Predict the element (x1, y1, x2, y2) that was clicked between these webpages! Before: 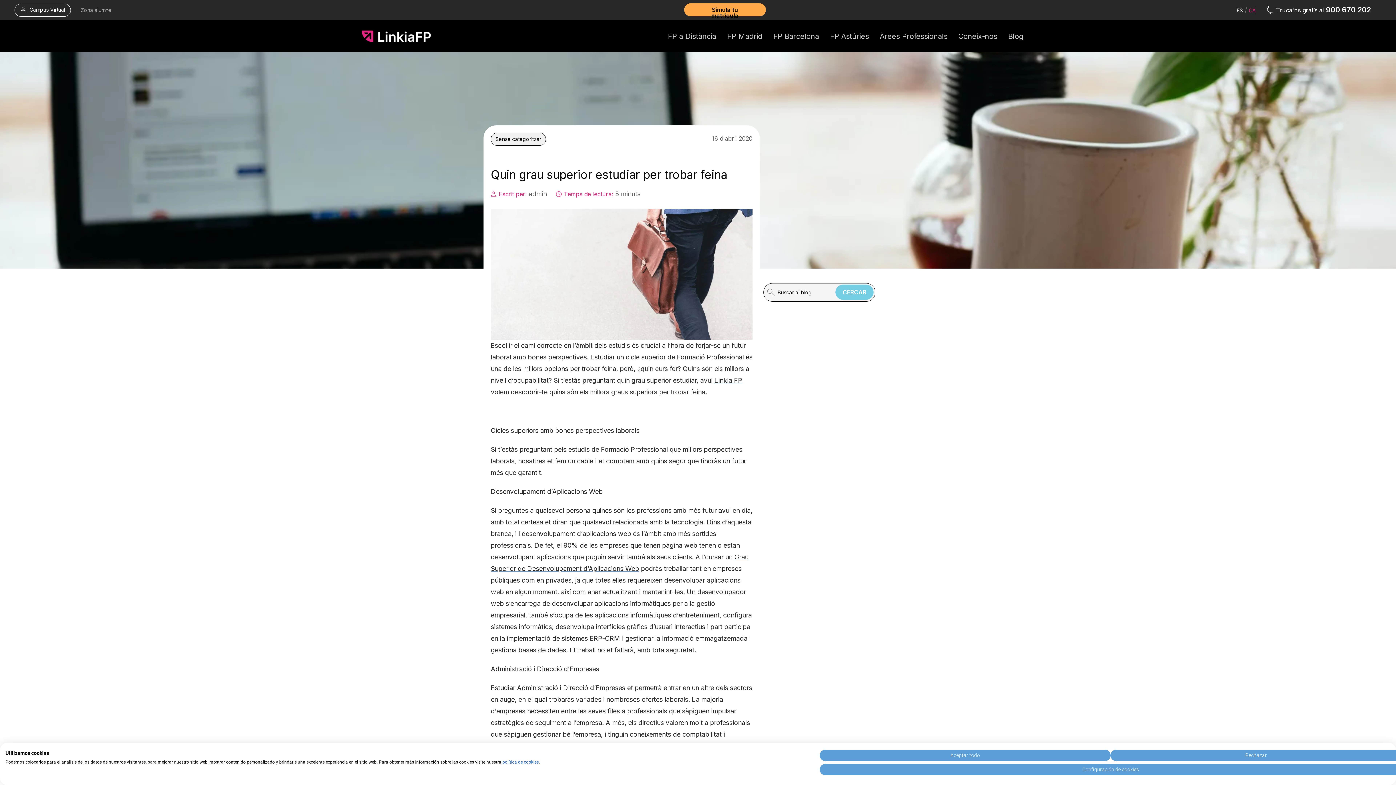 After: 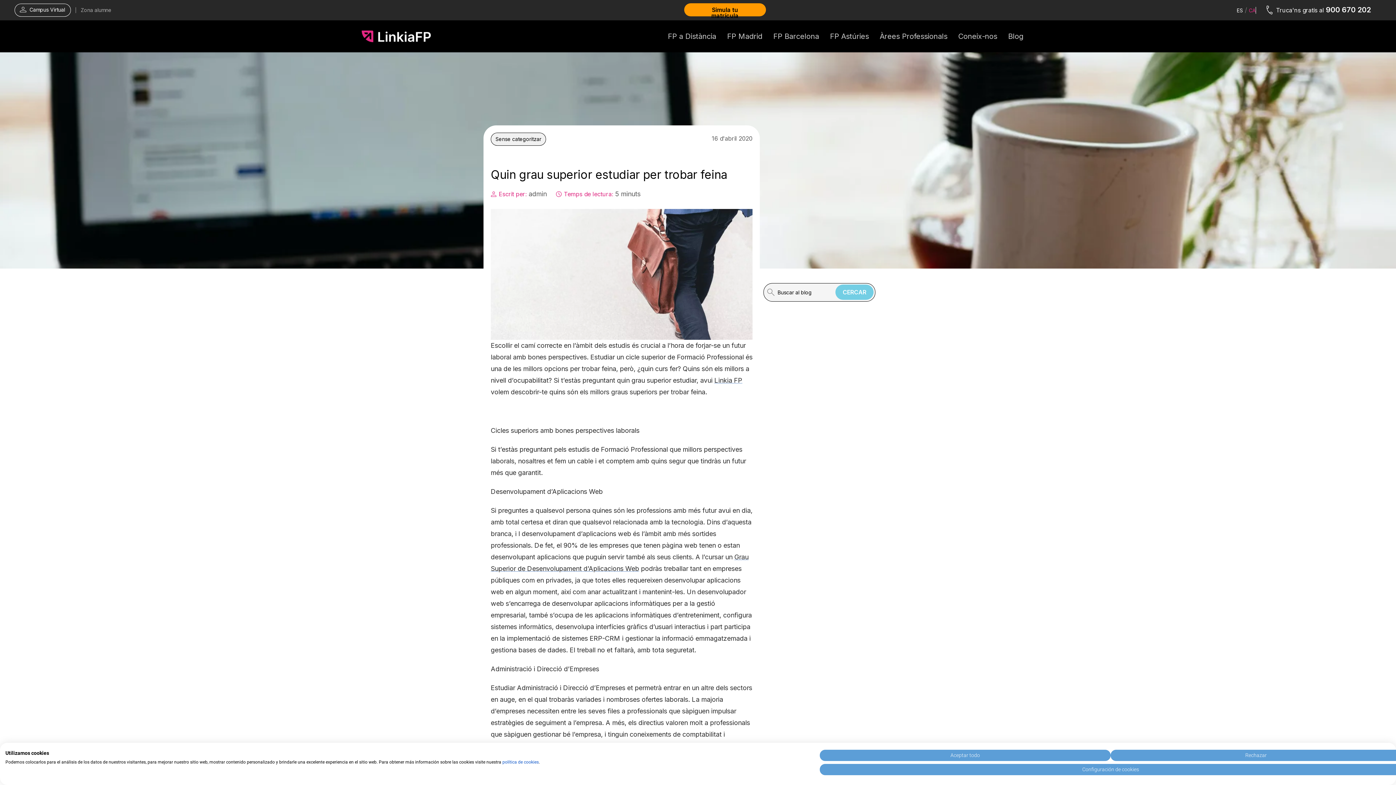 Action: bbox: (684, 6, 766, 18) label: Simula tu matrícula